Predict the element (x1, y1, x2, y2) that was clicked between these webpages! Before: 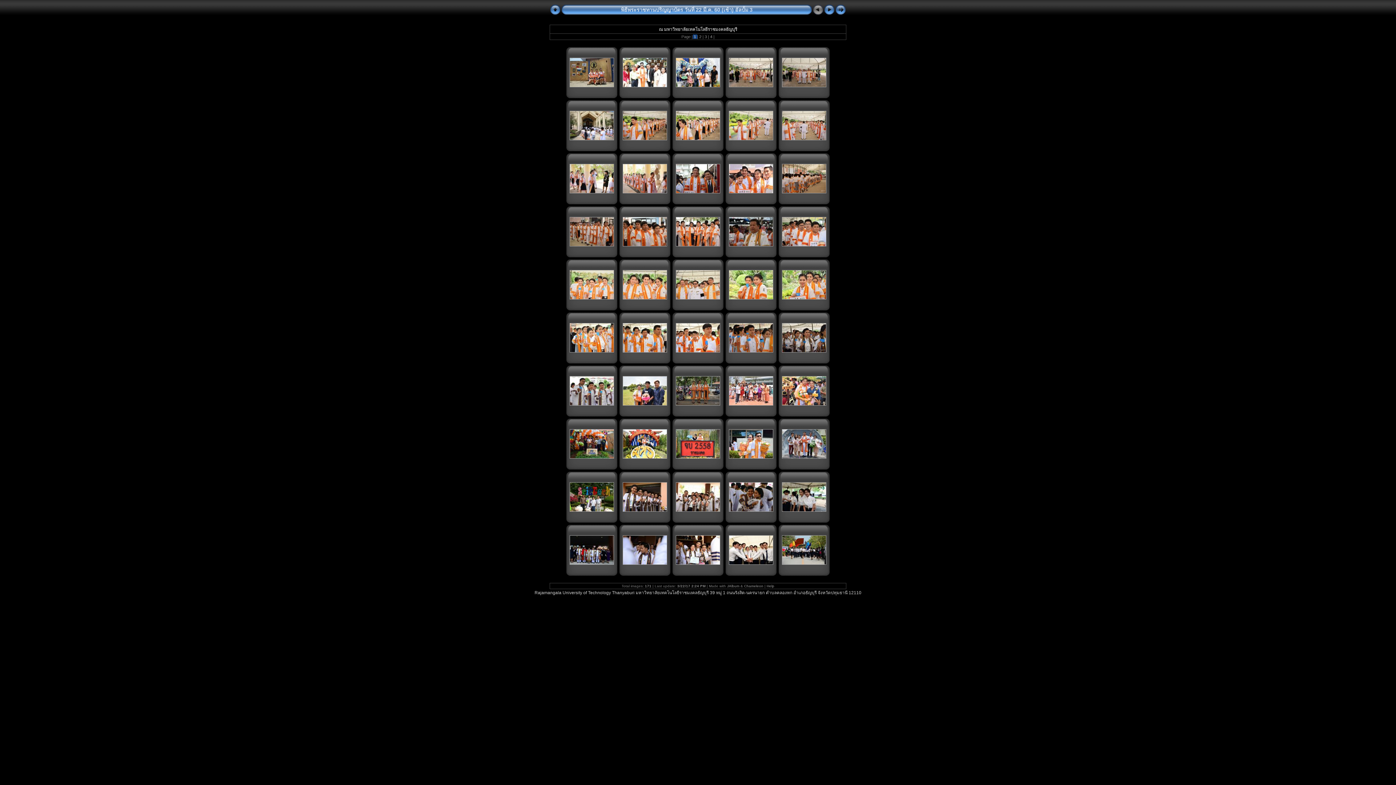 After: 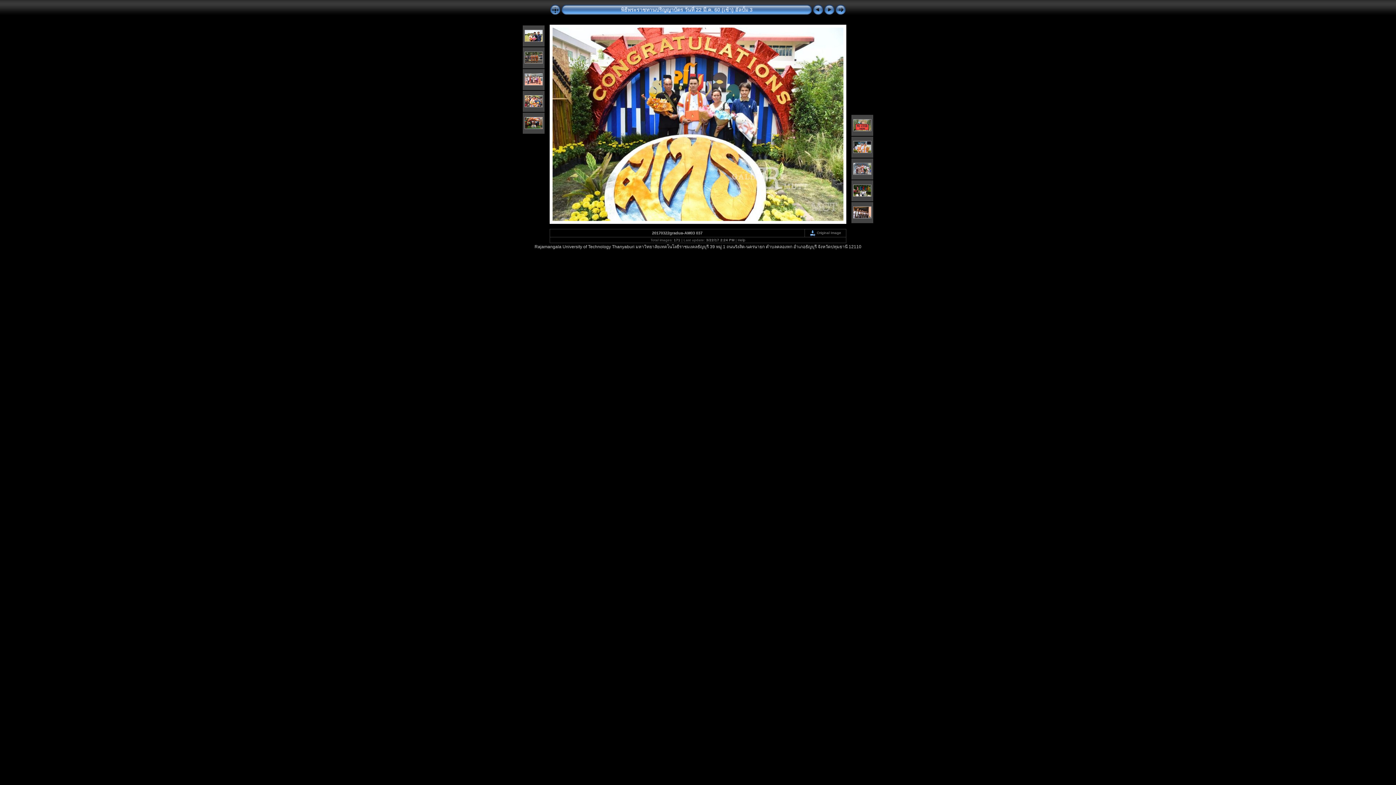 Action: bbox: (622, 454, 667, 460)